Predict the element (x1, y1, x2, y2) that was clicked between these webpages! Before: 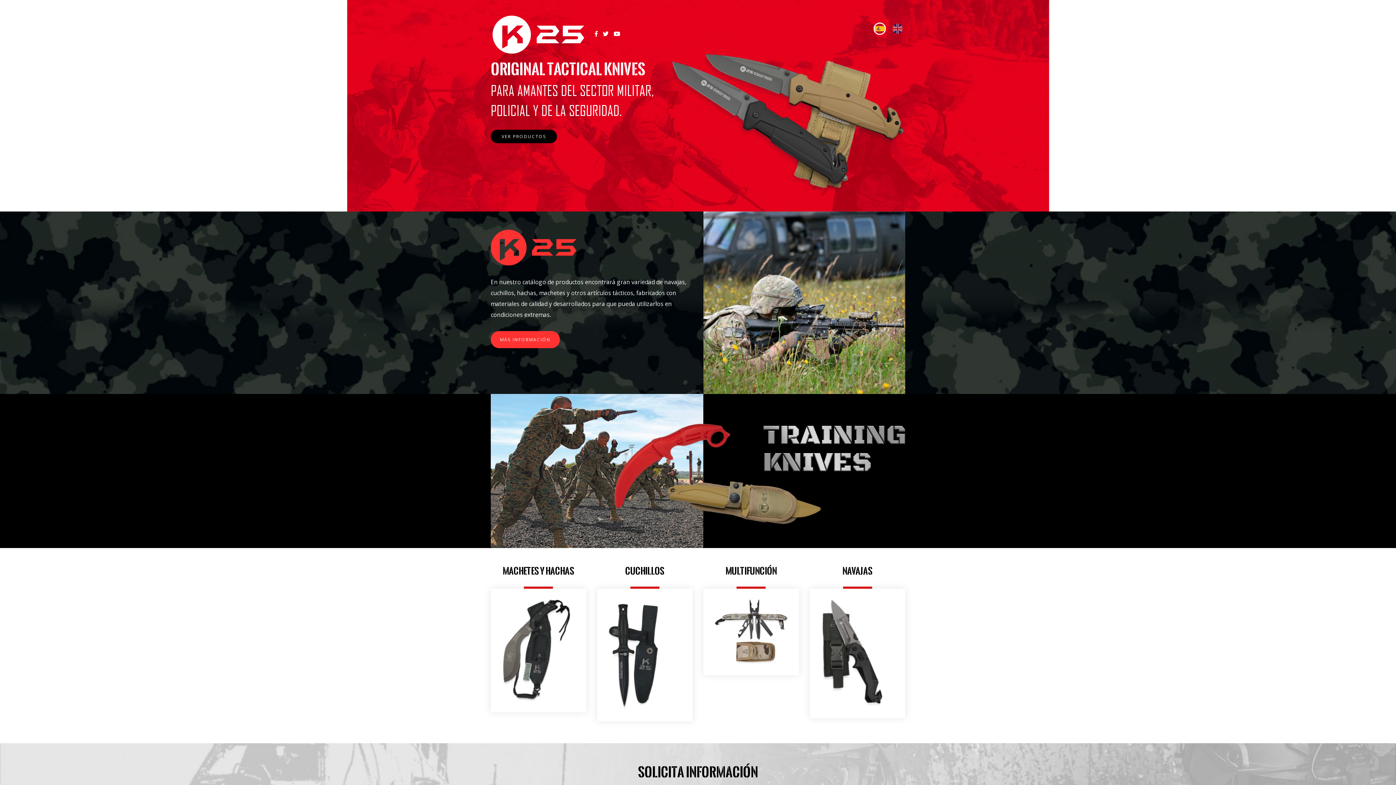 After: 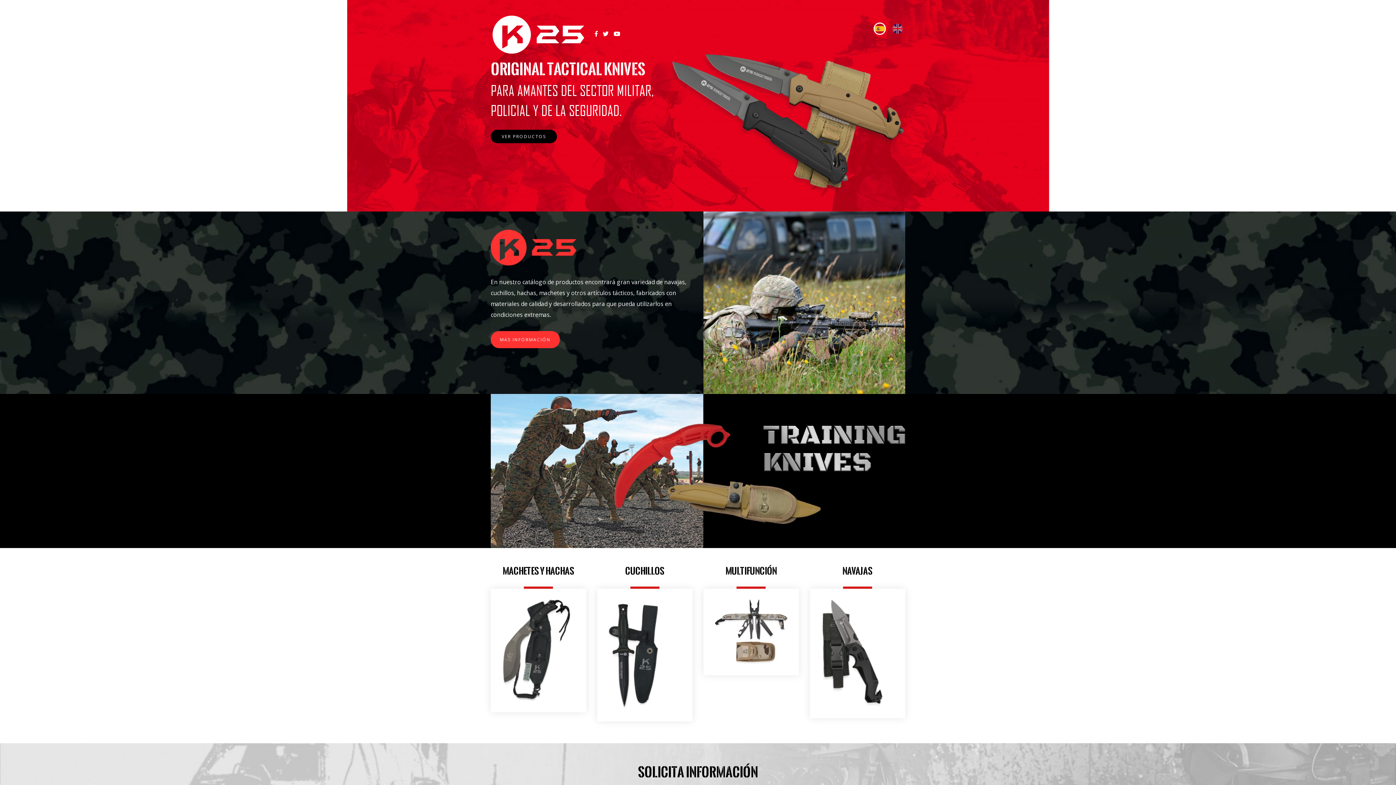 Action: bbox: (490, 566, 586, 712) label: MACHETES Y HACHAS